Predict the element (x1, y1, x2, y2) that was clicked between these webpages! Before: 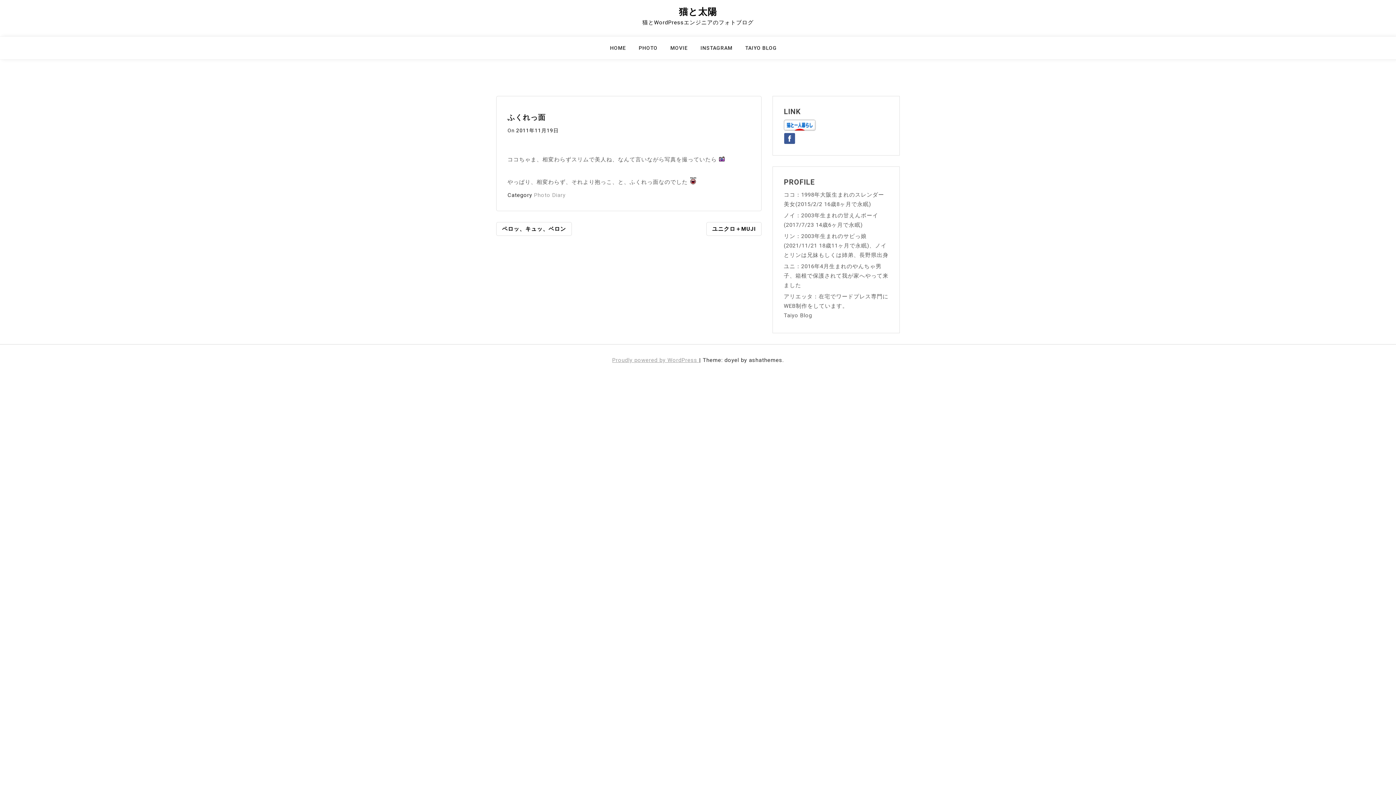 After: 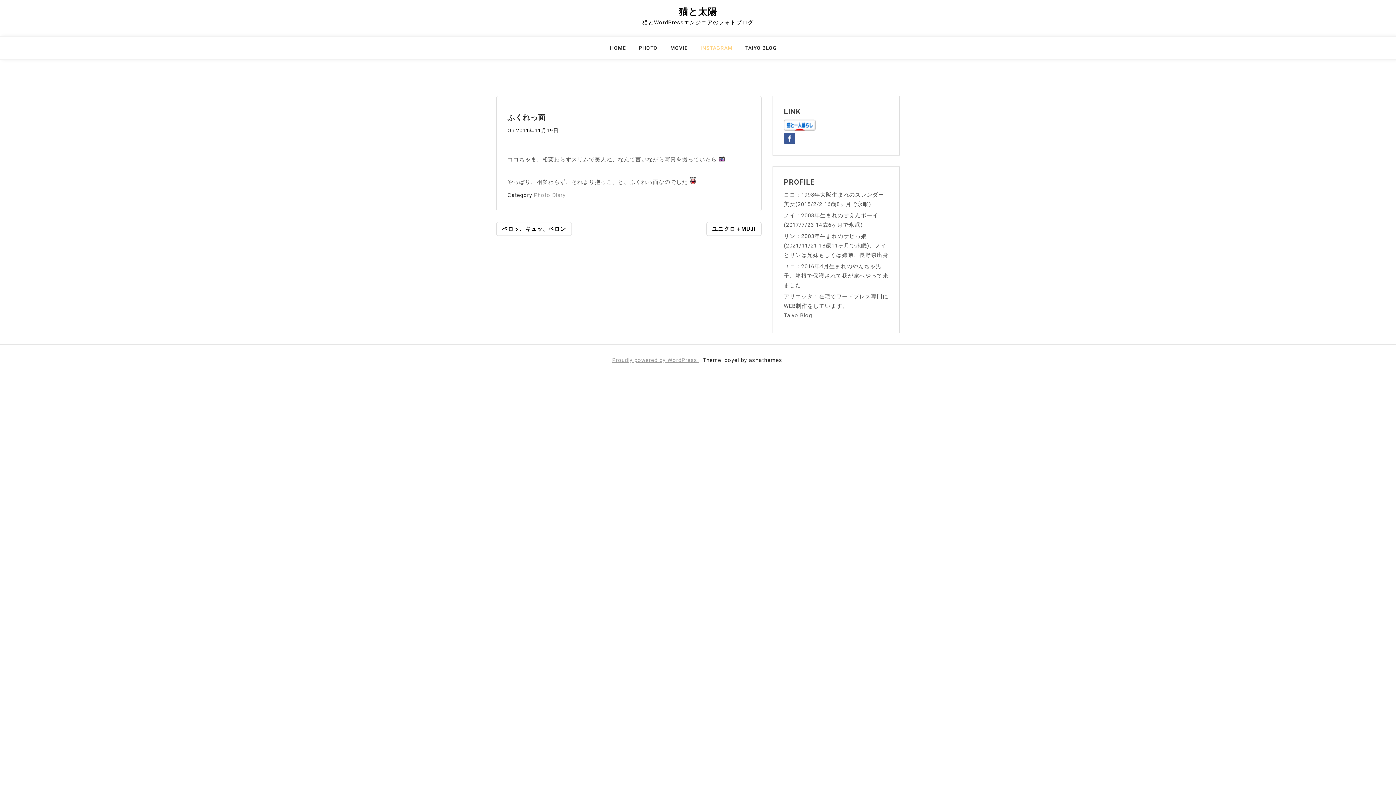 Action: label: INSTAGRAM bbox: (700, 43, 741, 59)